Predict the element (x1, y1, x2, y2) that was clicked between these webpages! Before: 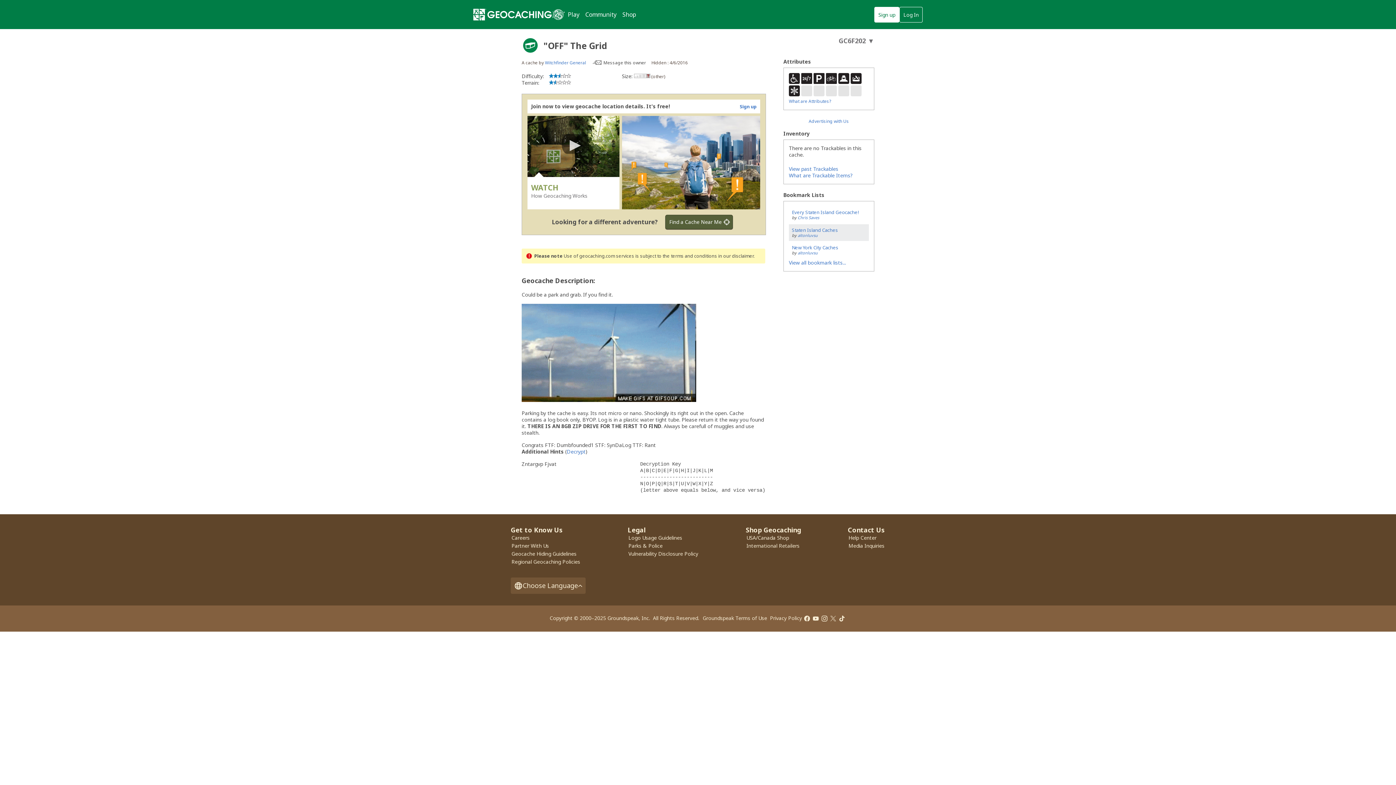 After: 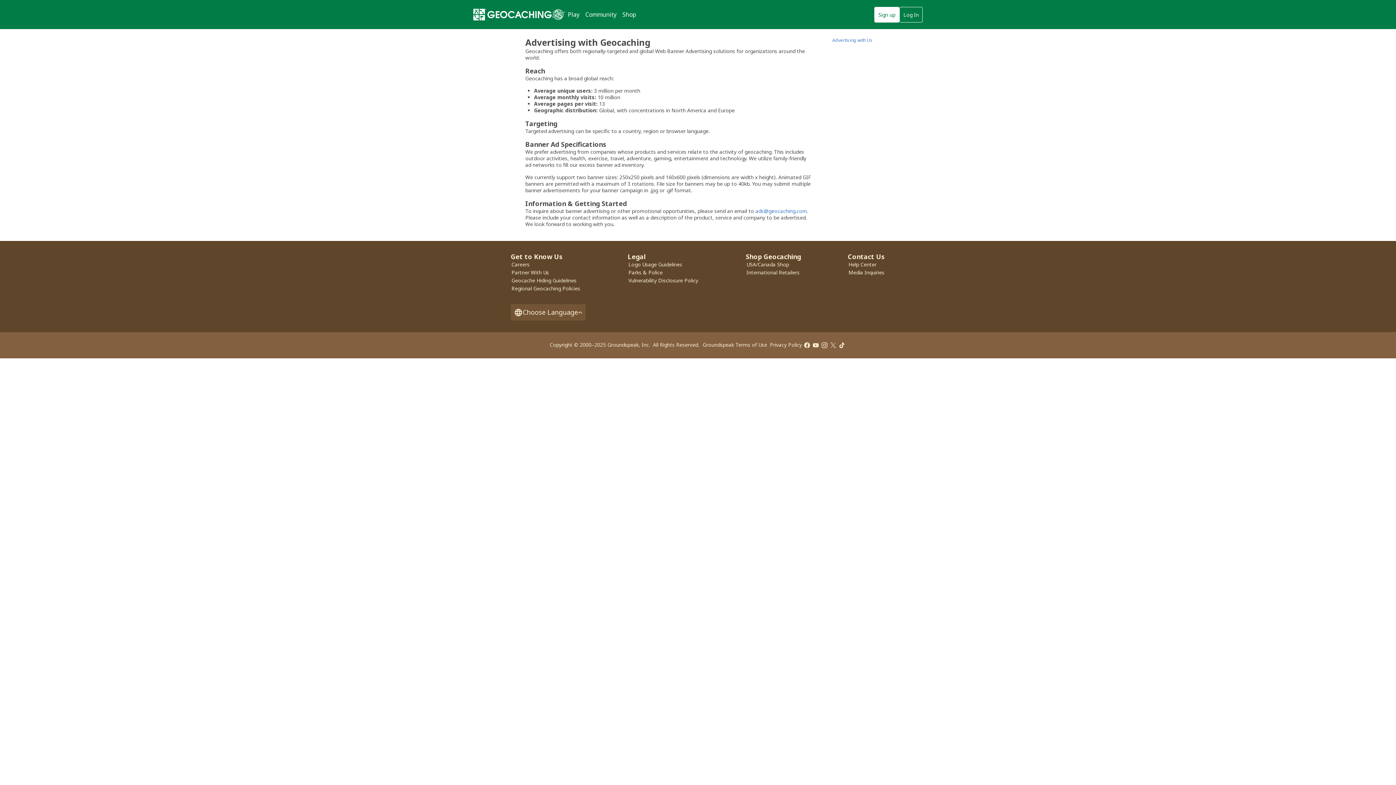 Action: label: Advertising with Us bbox: (808, 118, 849, 124)